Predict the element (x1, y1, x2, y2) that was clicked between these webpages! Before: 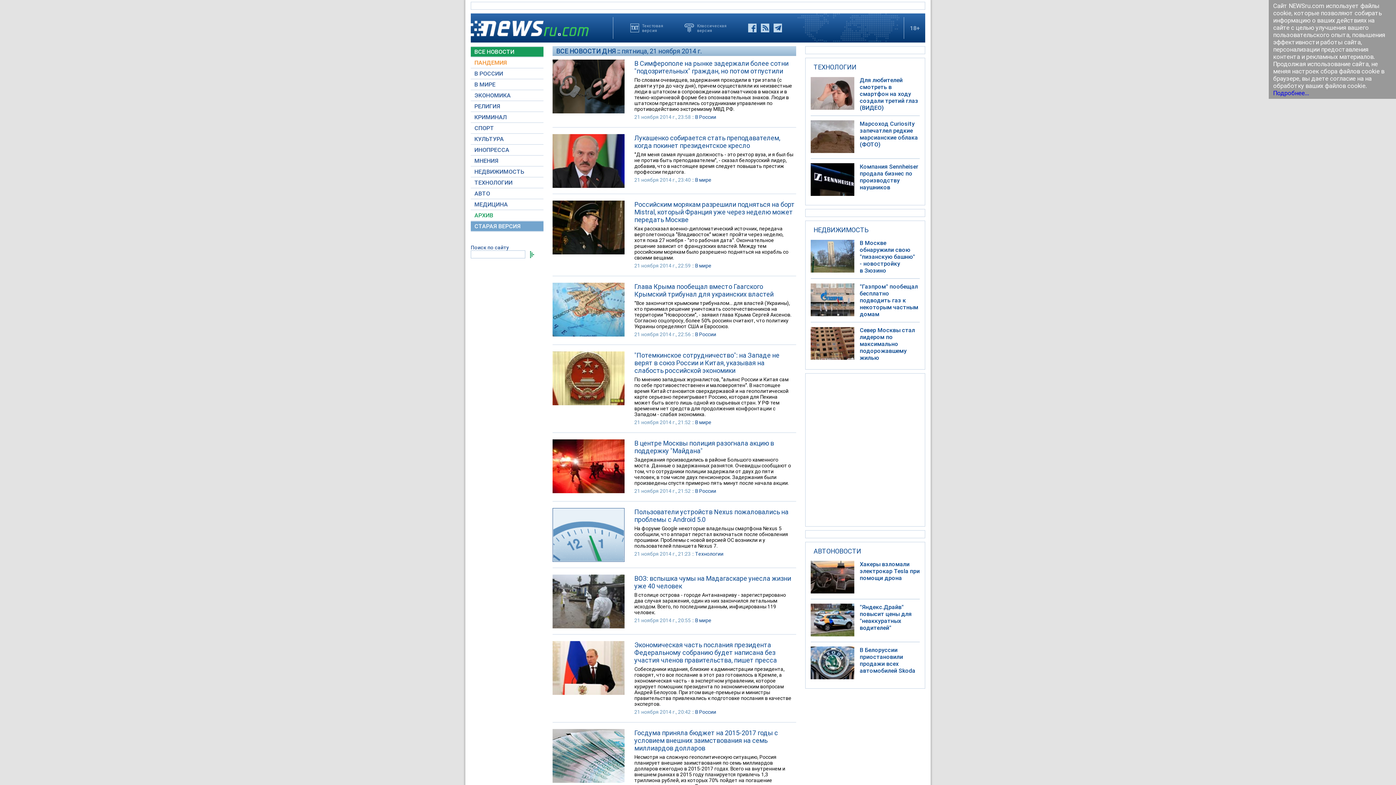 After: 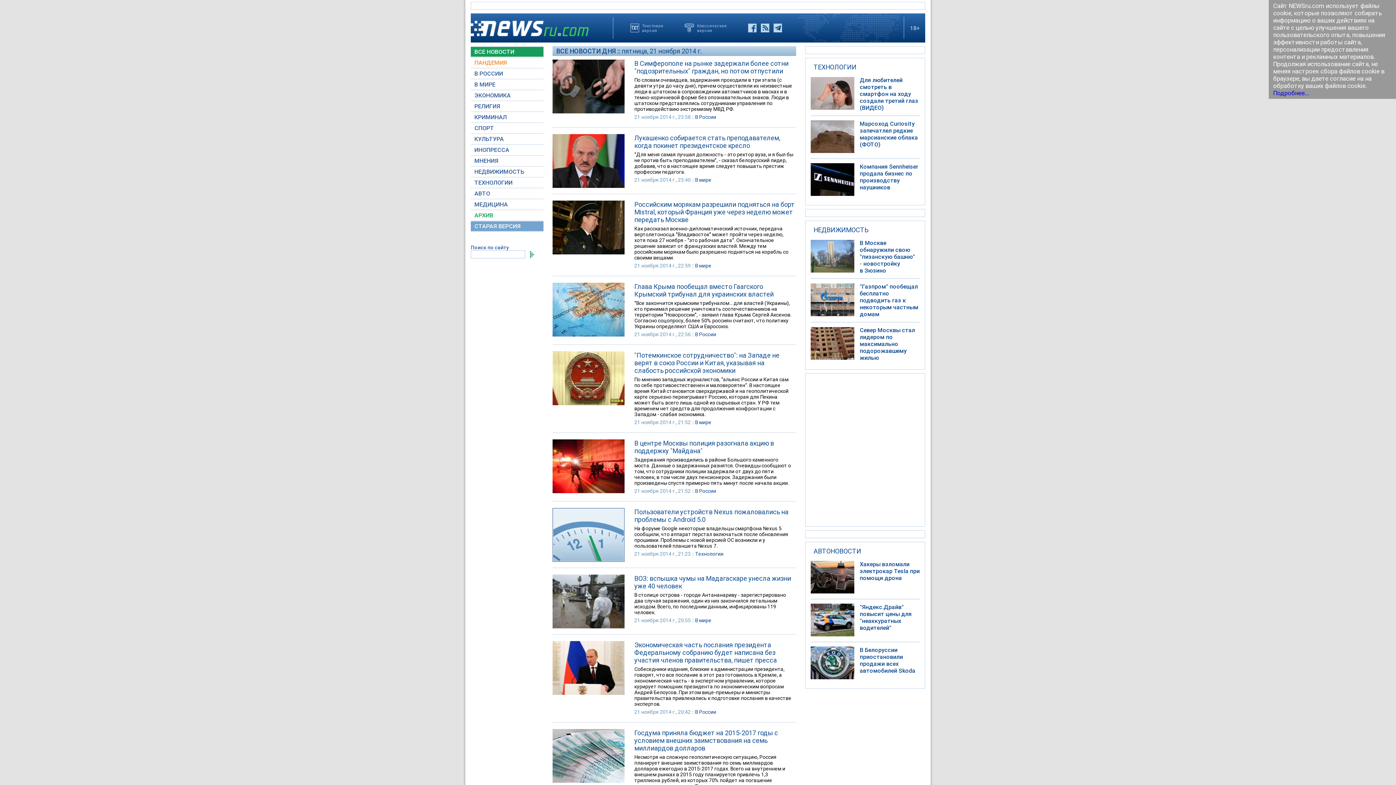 Action: bbox: (860, 328, 915, 361) label: Север Москвы стал лидером по максимально подорожавшему жилью